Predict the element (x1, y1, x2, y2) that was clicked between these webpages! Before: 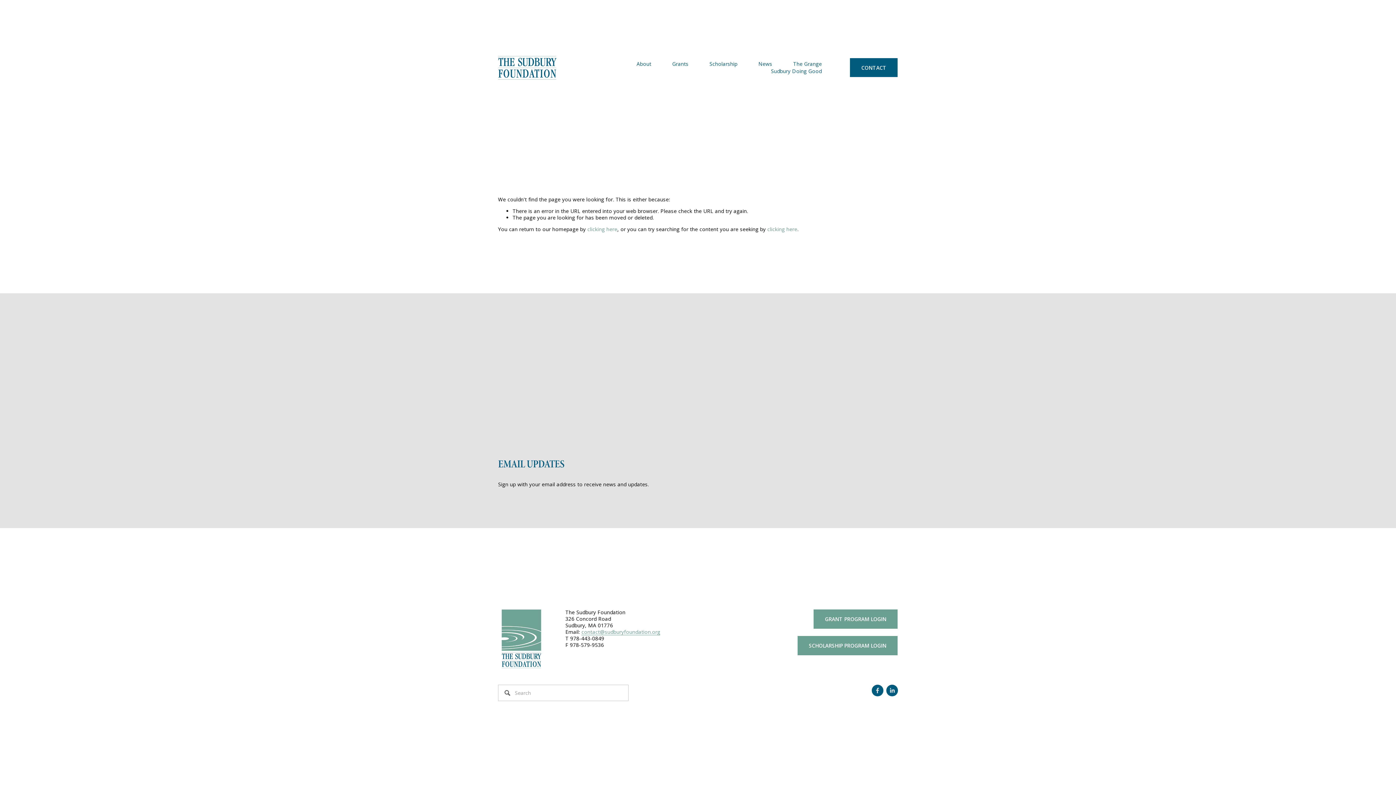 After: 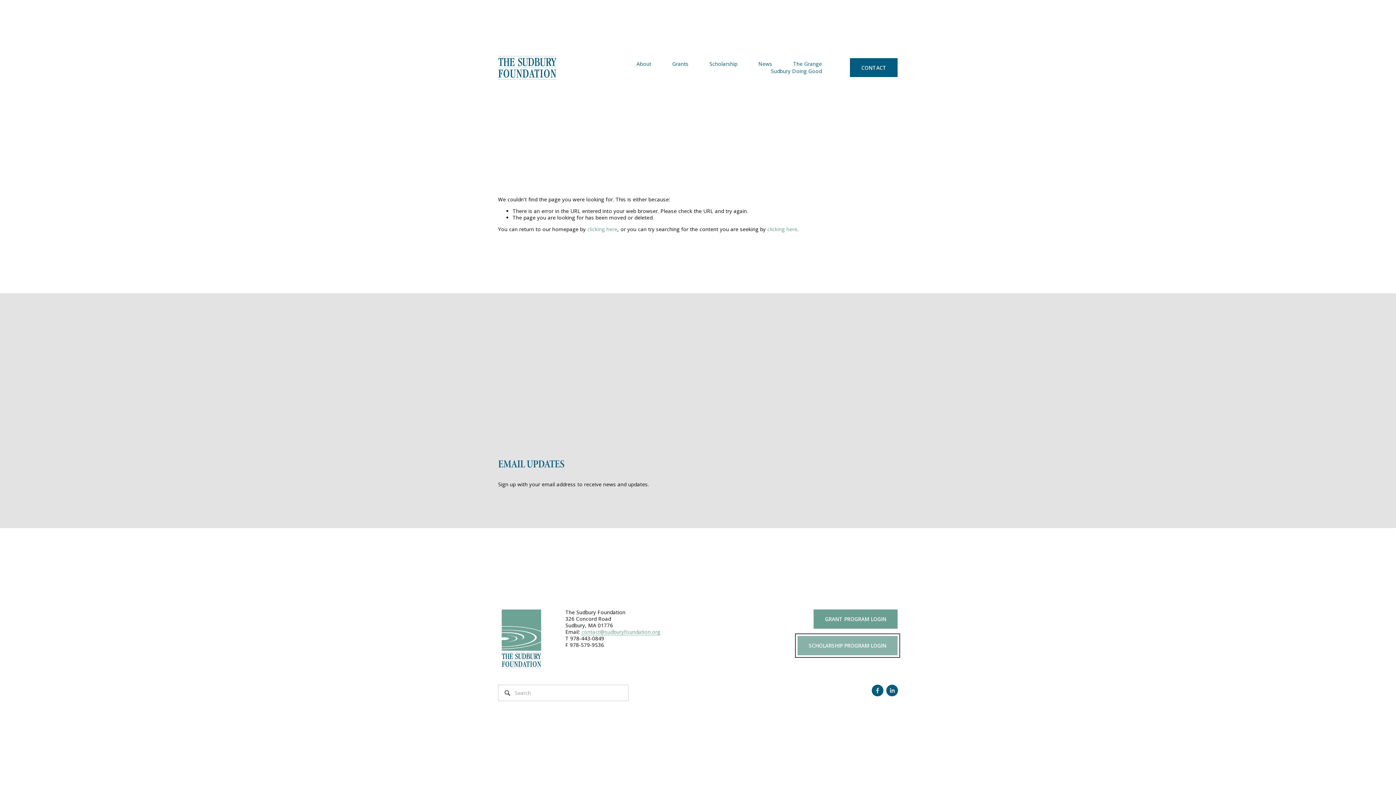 Action: bbox: (797, 636, 898, 656) label: SCHOLARSHIP PROGRAM LOGIN